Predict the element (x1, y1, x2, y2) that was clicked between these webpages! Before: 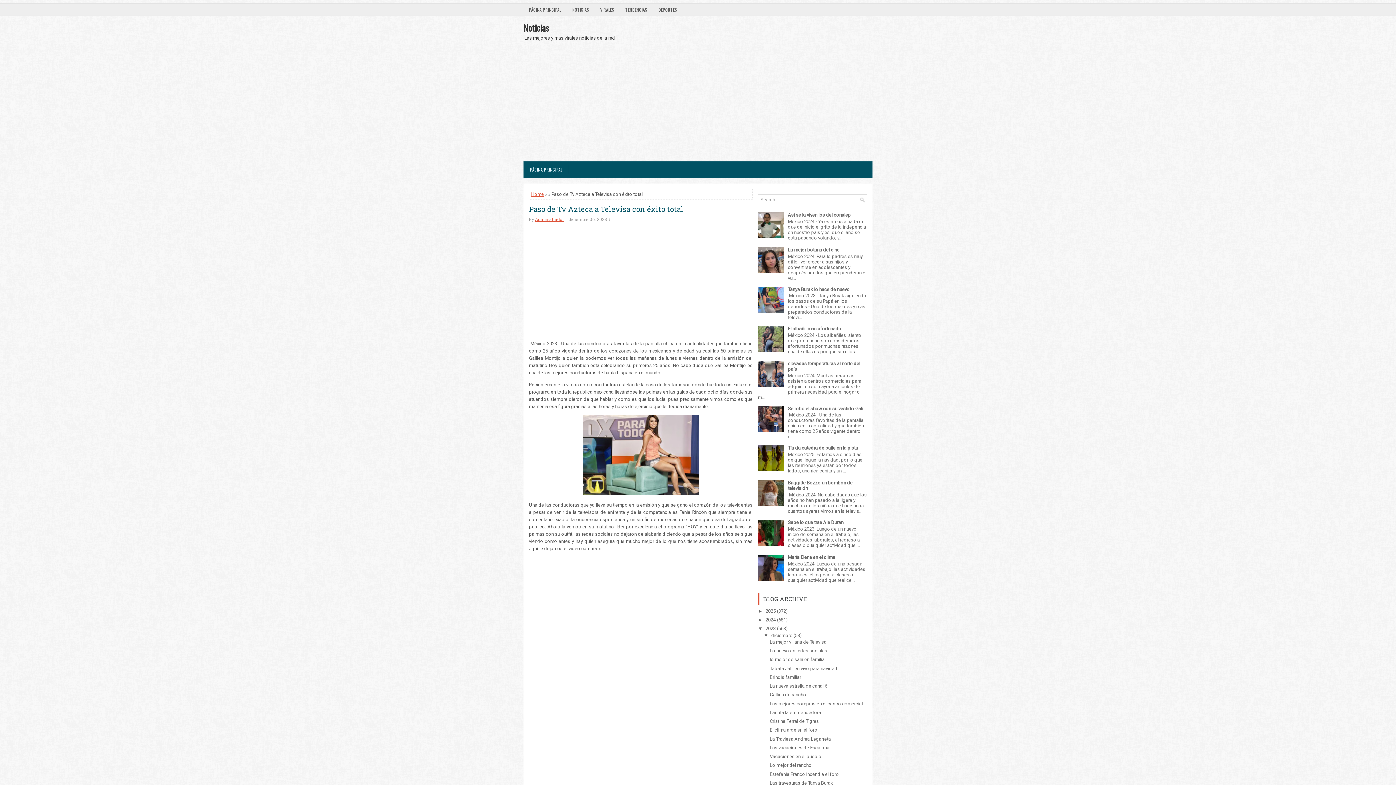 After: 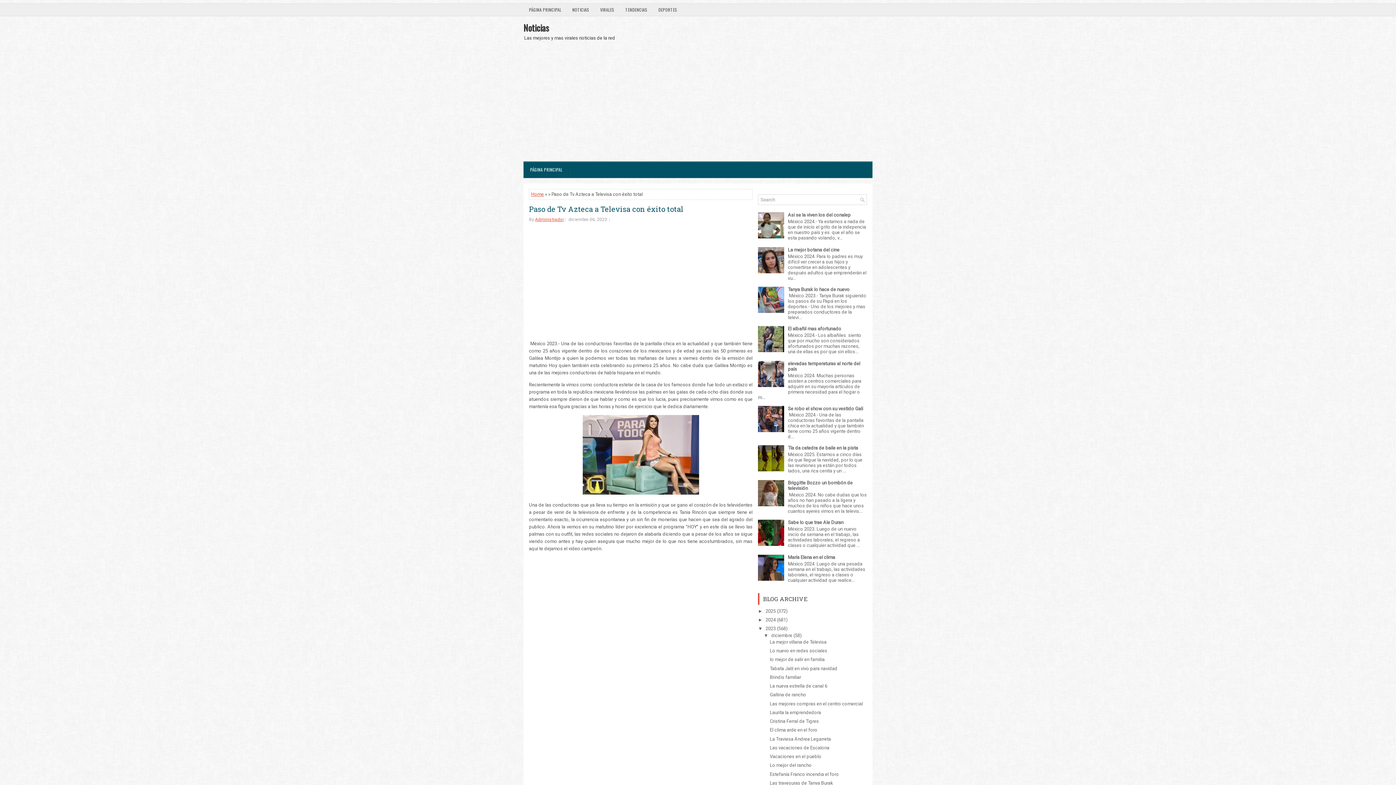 Action: bbox: (758, 269, 786, 274)